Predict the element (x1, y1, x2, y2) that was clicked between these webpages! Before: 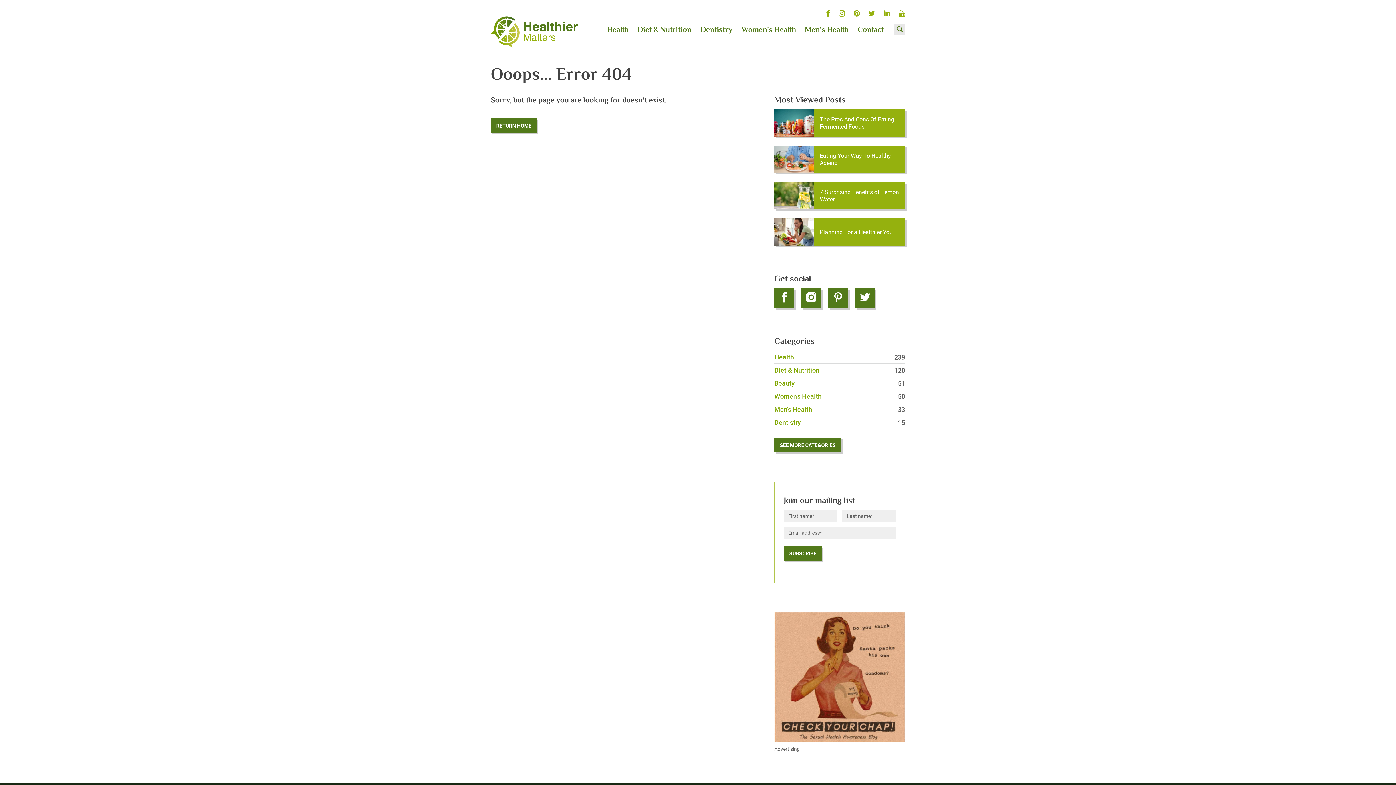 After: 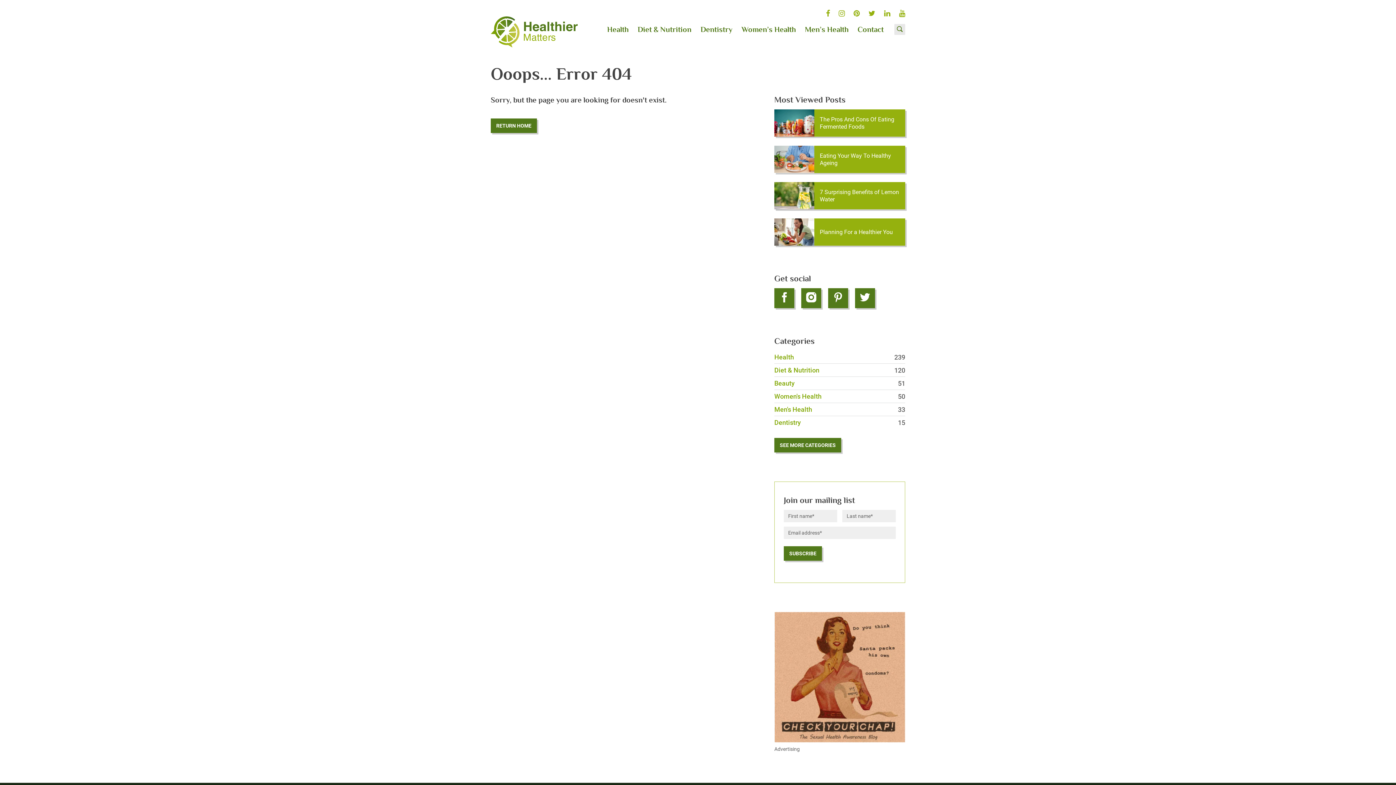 Action: bbox: (774, 403, 905, 416) label: Men's Health
33